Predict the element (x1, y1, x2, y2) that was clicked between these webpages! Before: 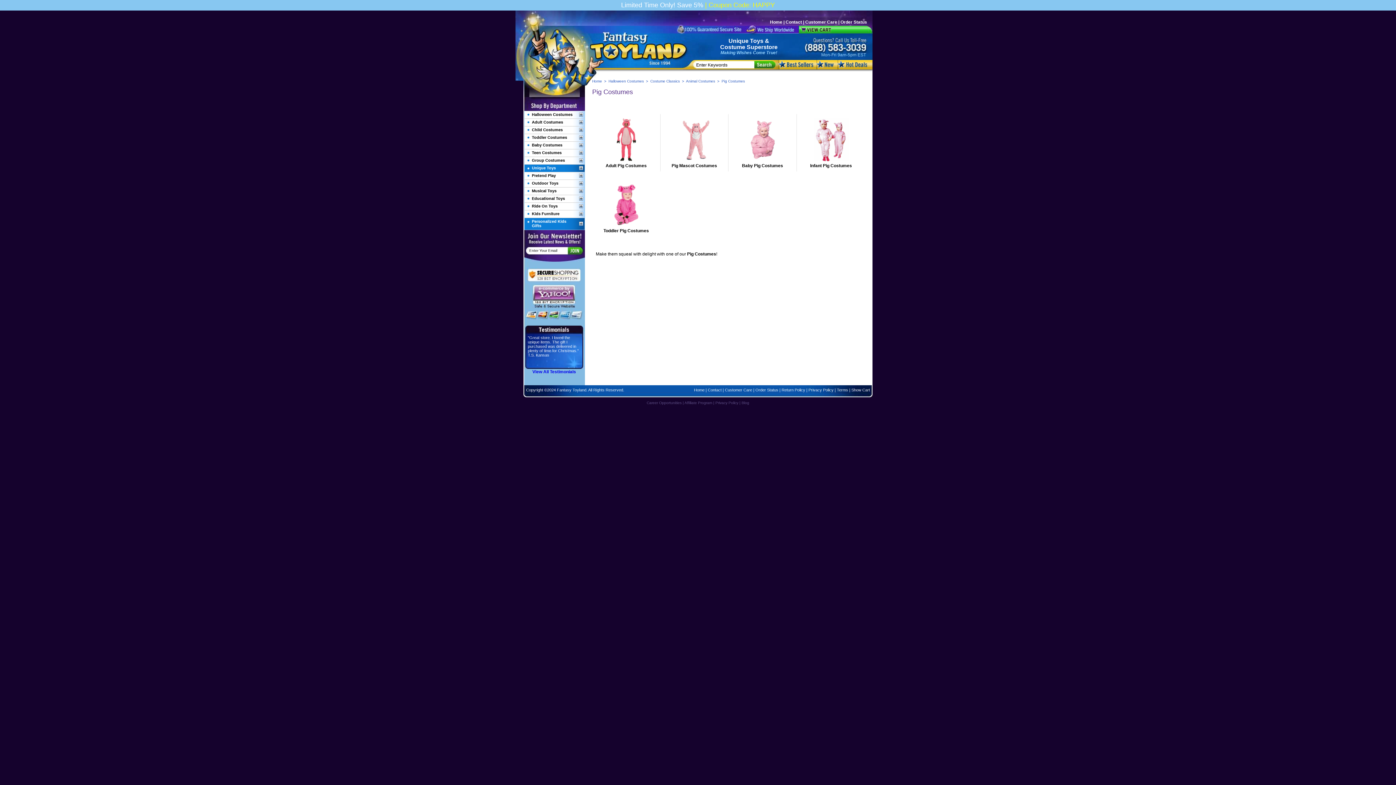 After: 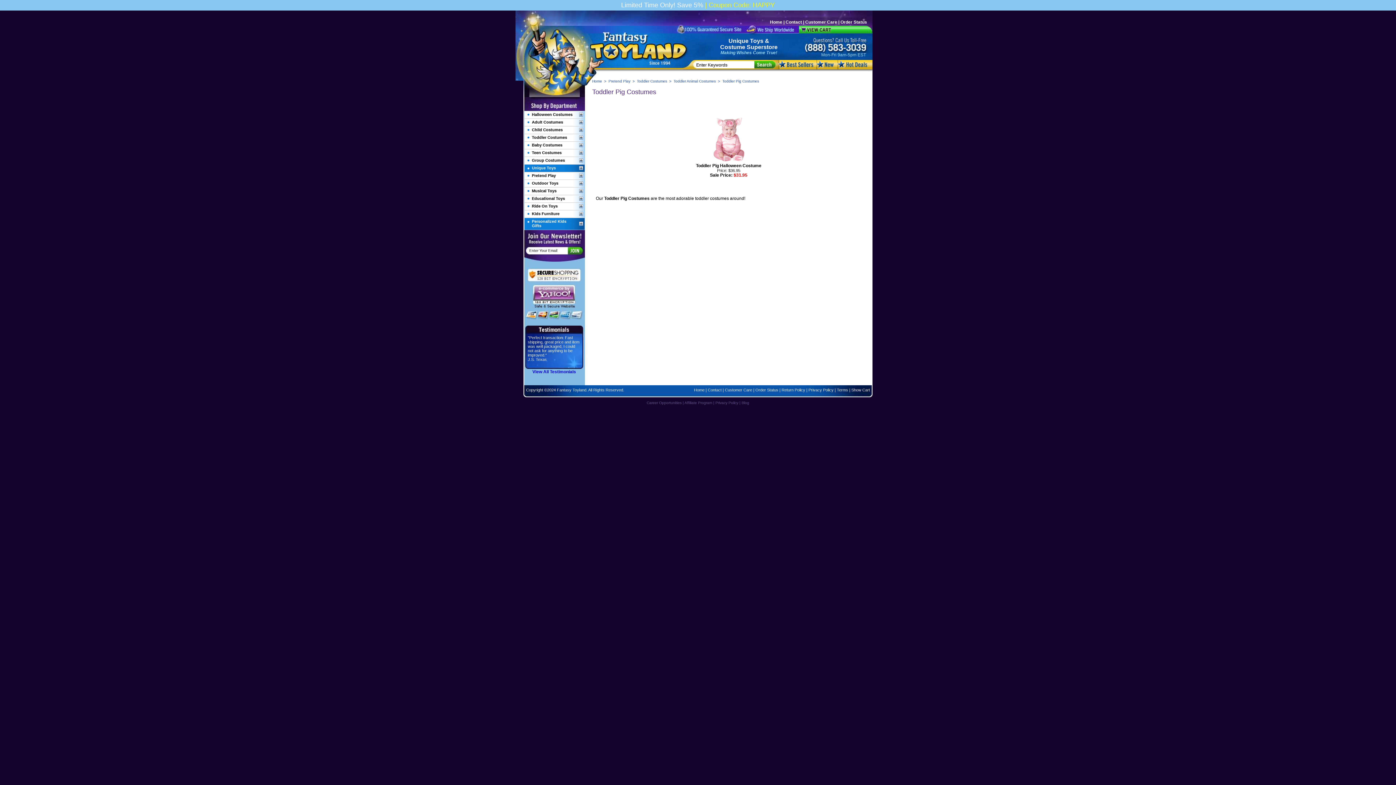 Action: bbox: (594, 182, 658, 228)